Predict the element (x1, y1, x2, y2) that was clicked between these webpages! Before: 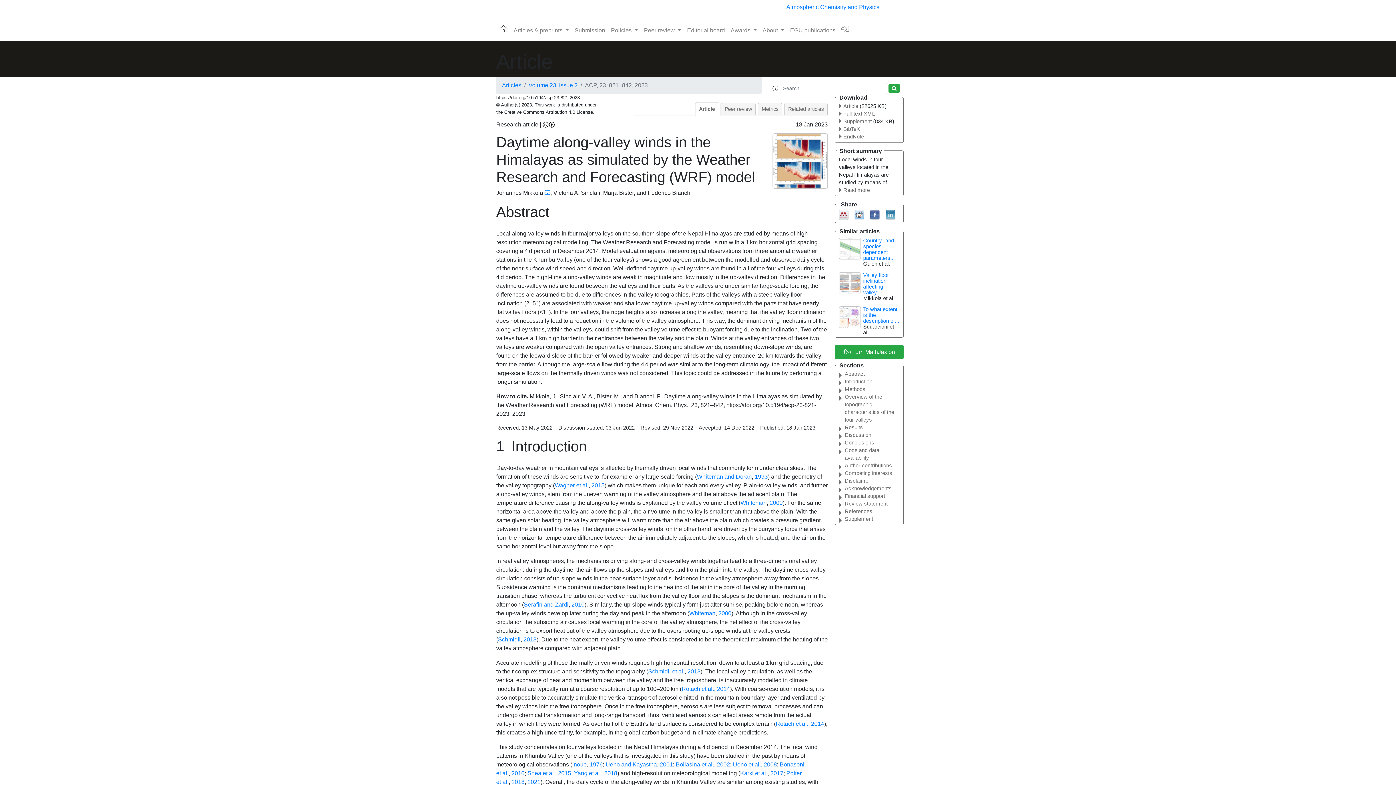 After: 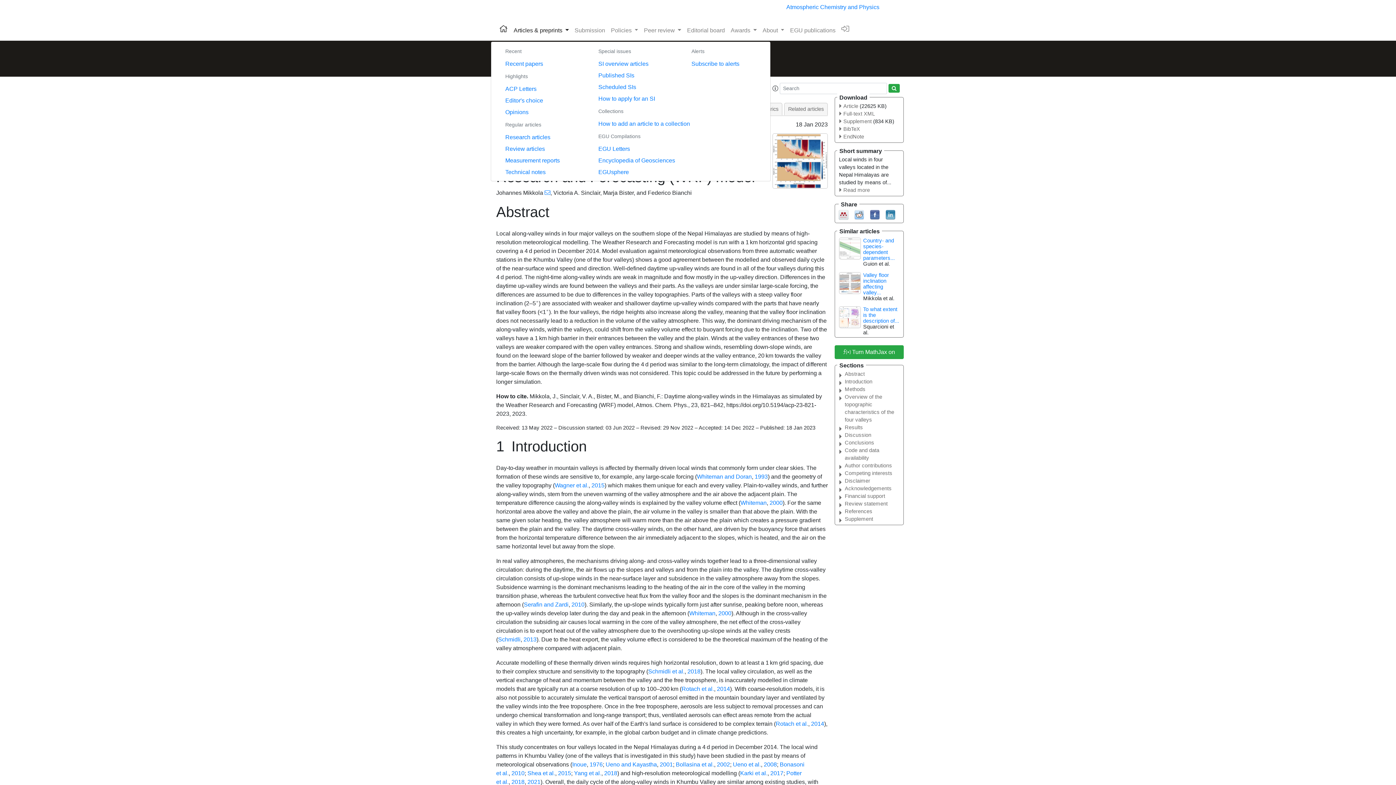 Action: bbox: (510, 23, 571, 37) label: Articles & preprints 